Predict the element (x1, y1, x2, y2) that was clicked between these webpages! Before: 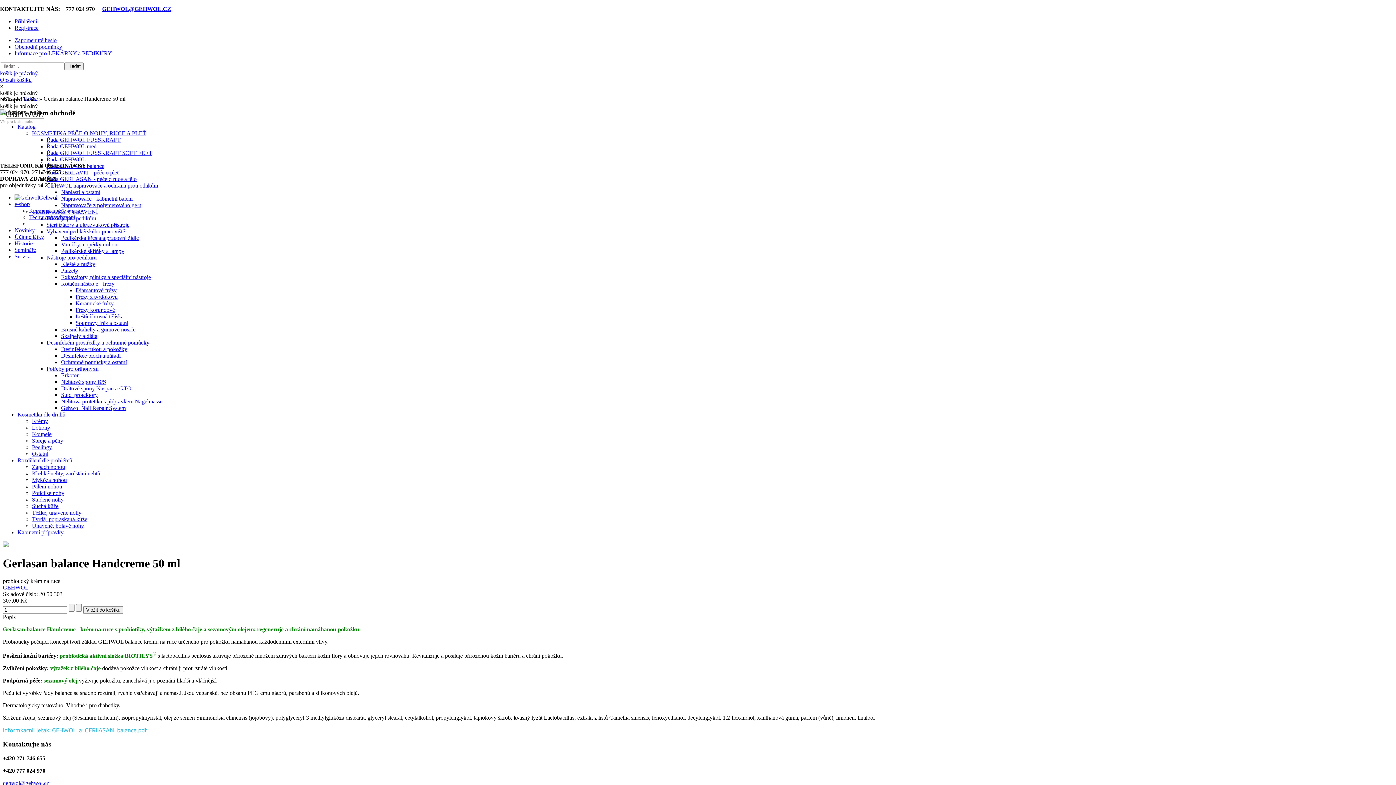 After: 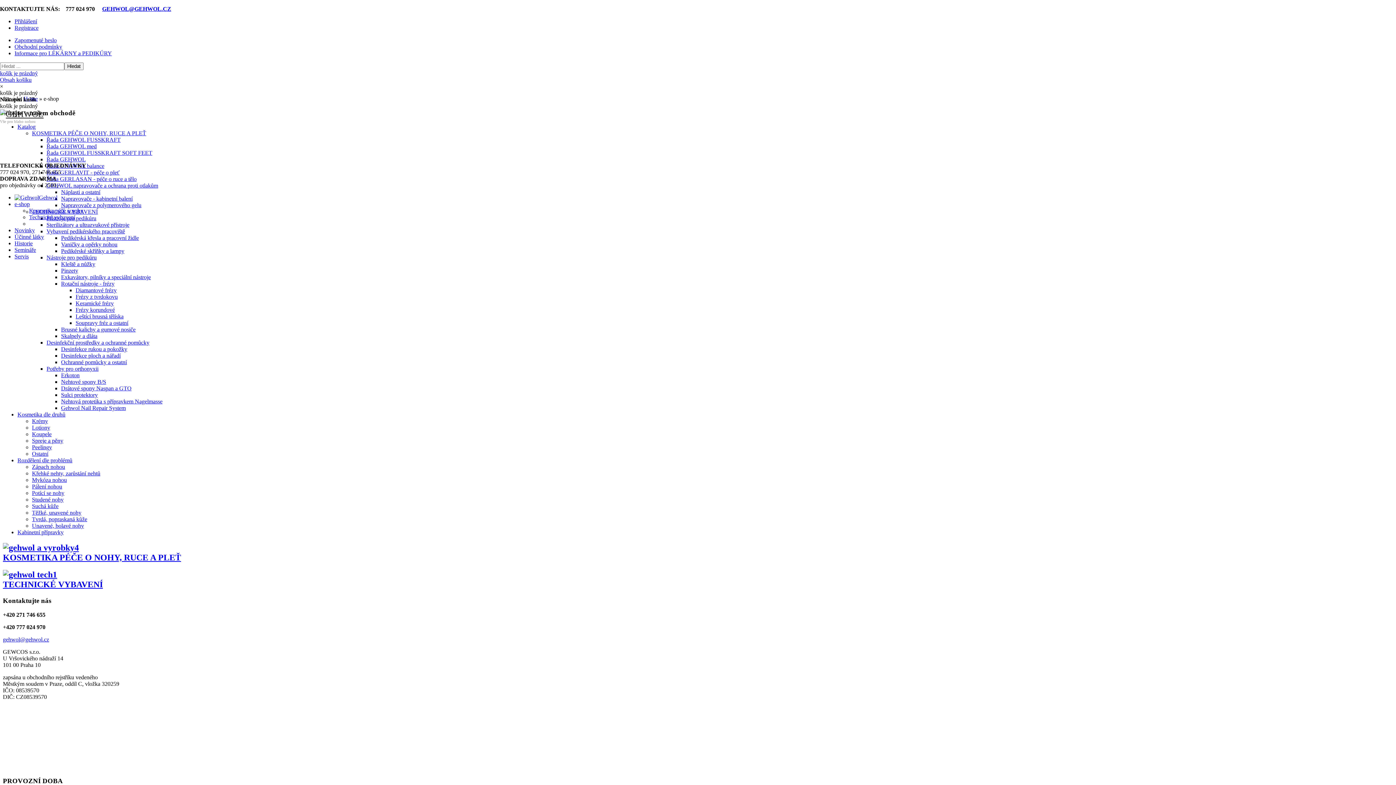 Action: bbox: (14, 201, 29, 207) label: e-shop